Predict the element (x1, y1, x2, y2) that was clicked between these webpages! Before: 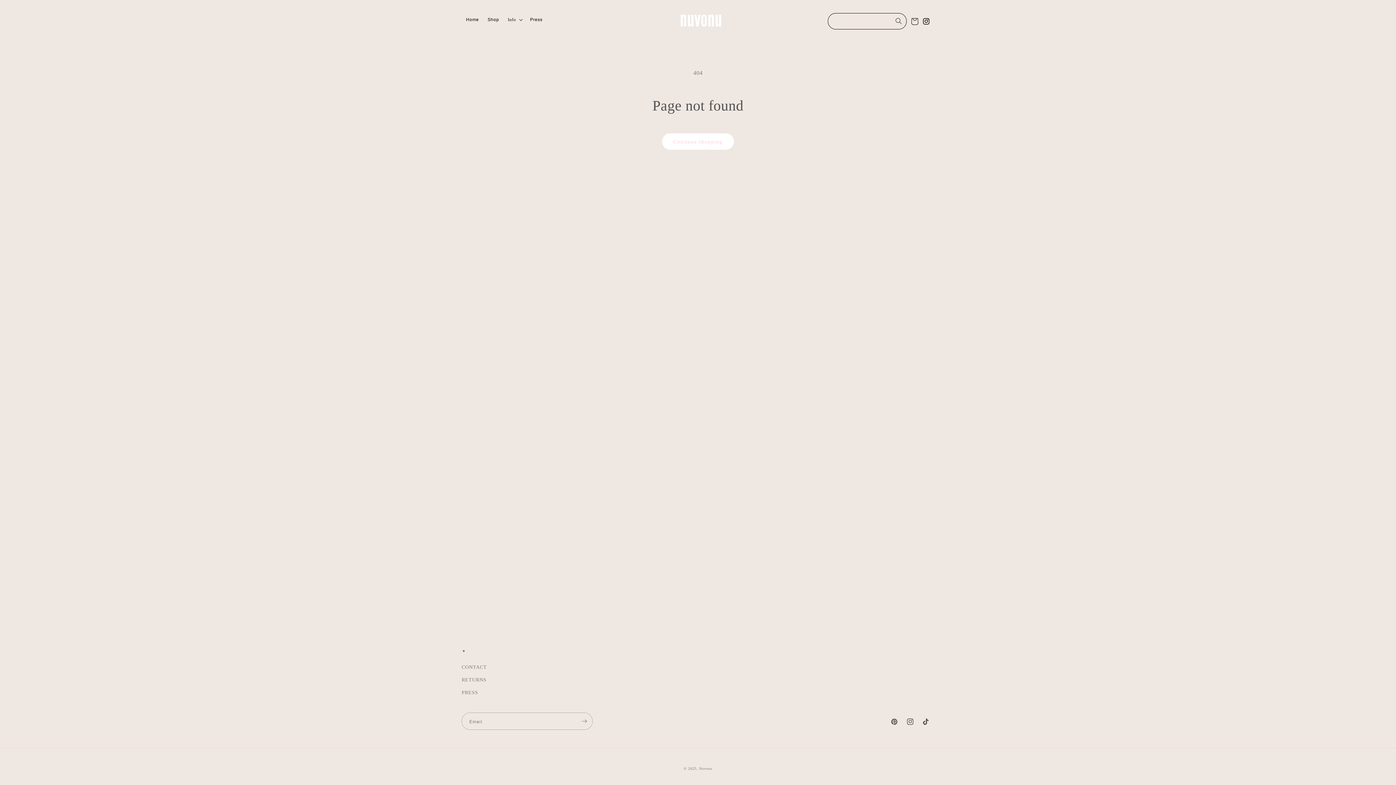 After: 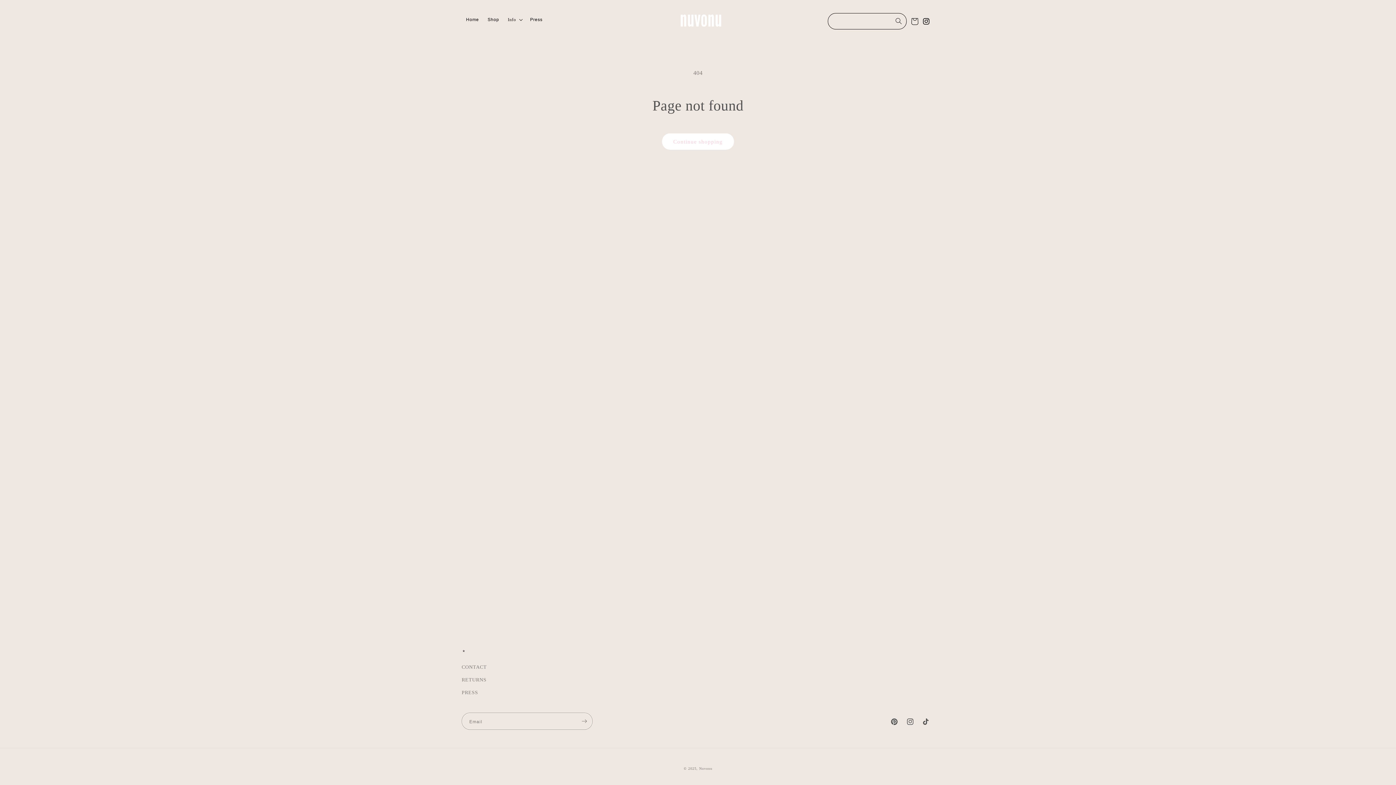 Action: label: Pinterest bbox: (886, 714, 902, 730)